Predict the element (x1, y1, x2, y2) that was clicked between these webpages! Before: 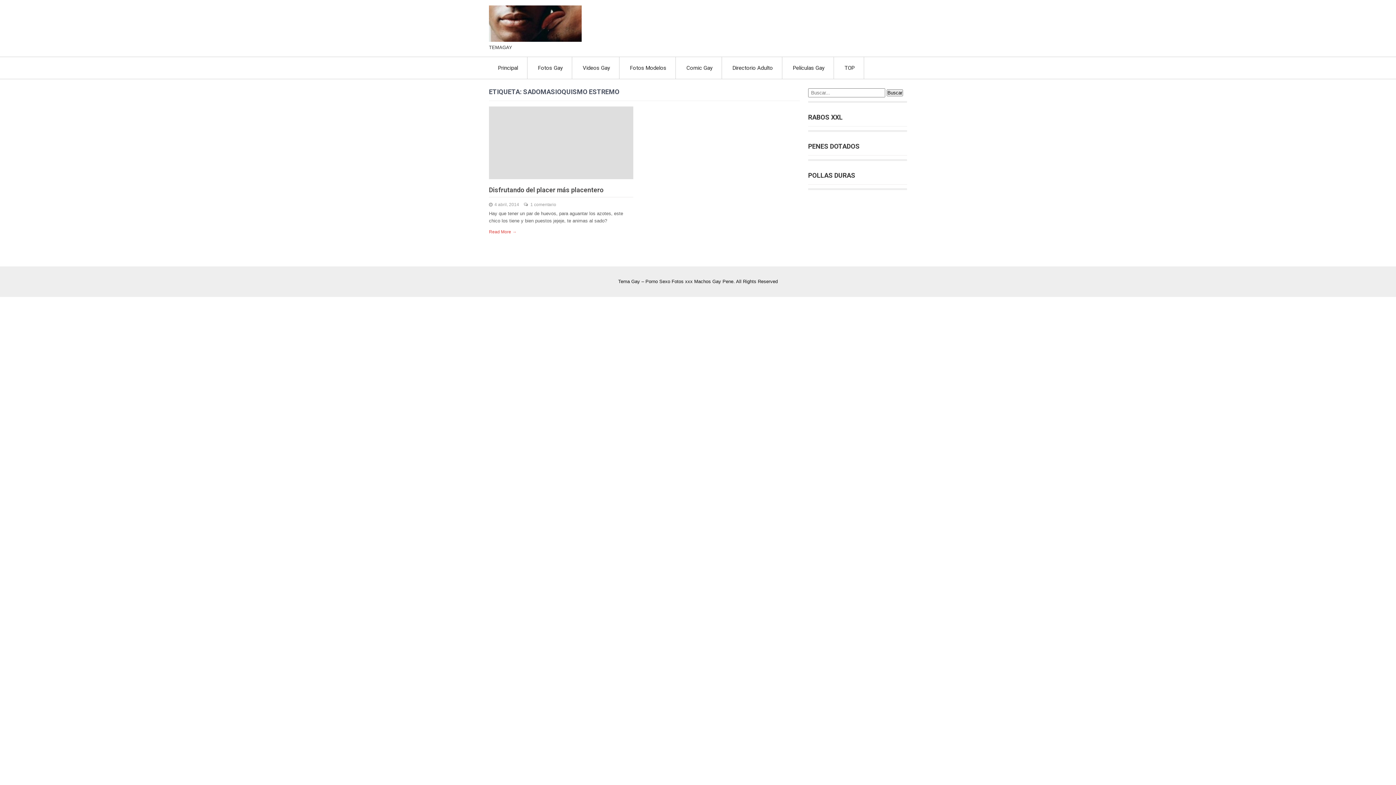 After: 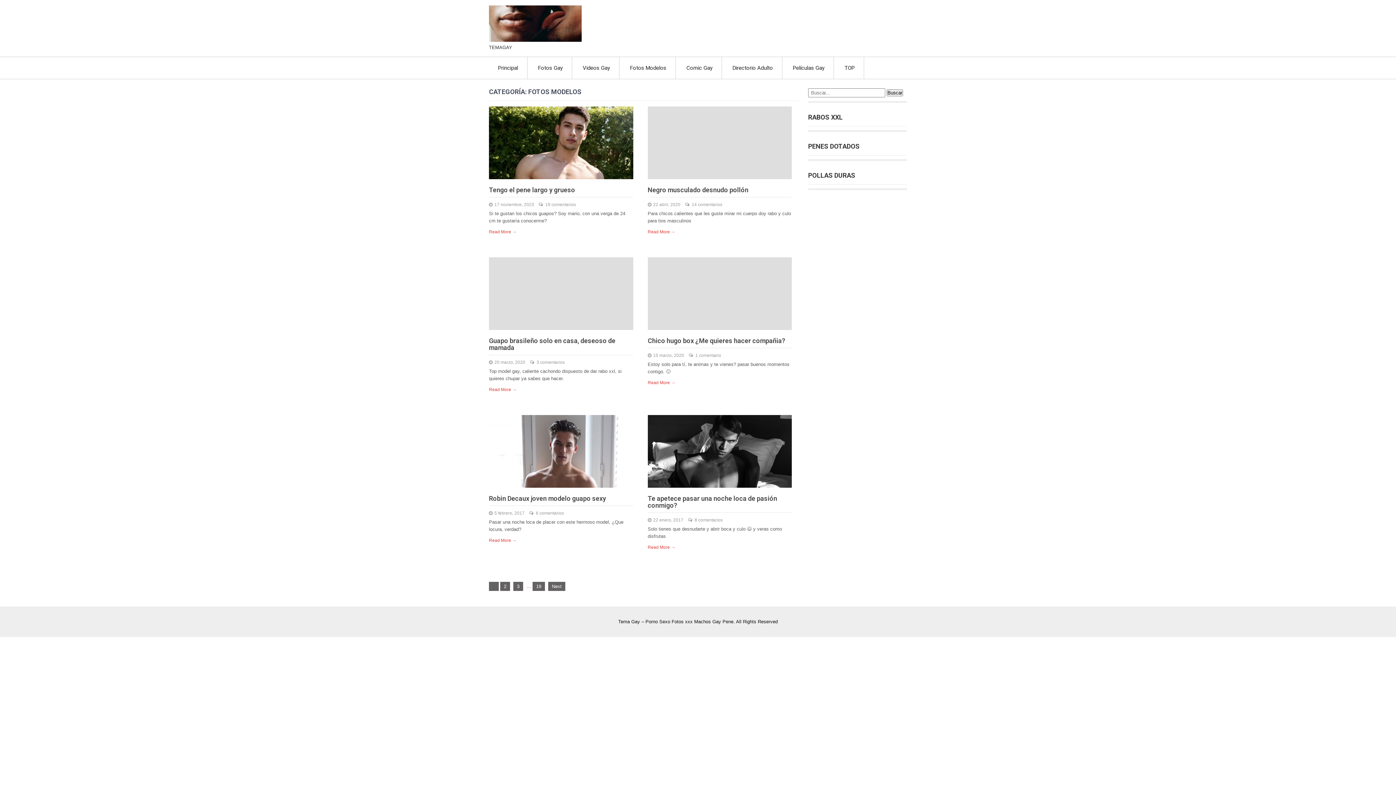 Action: bbox: (621, 57, 676, 78) label: Fotos Modelos